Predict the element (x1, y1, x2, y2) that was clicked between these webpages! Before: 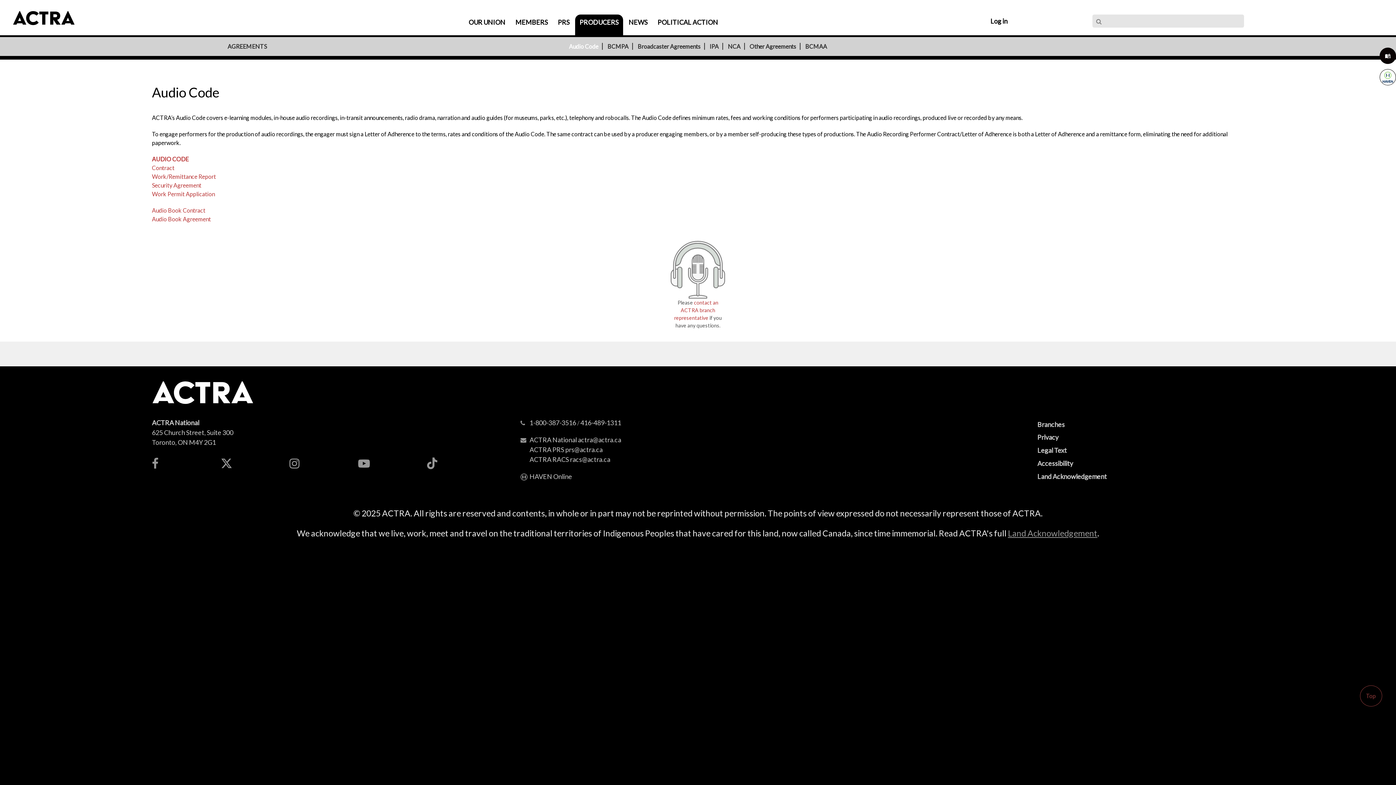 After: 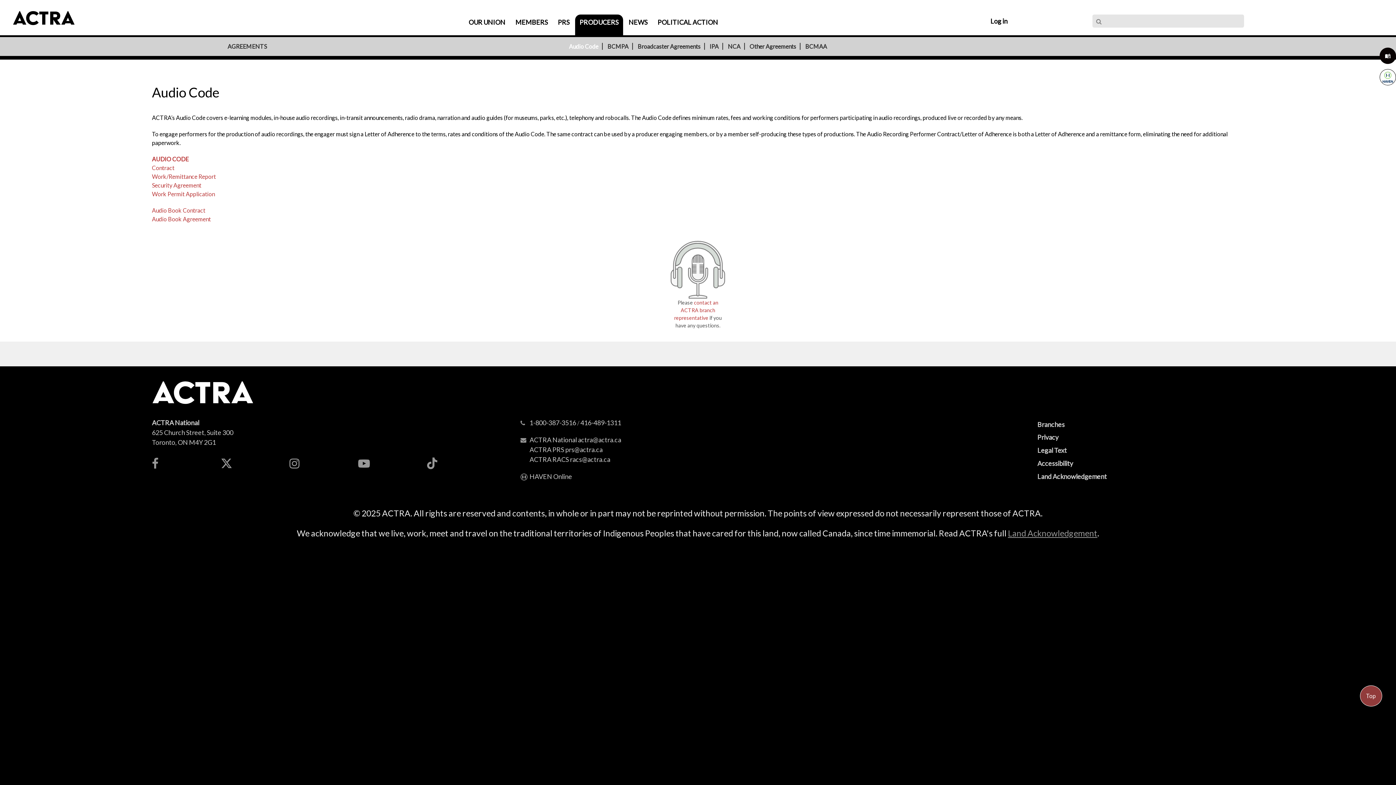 Action: bbox: (1360, 685, 1382, 706) label: Top